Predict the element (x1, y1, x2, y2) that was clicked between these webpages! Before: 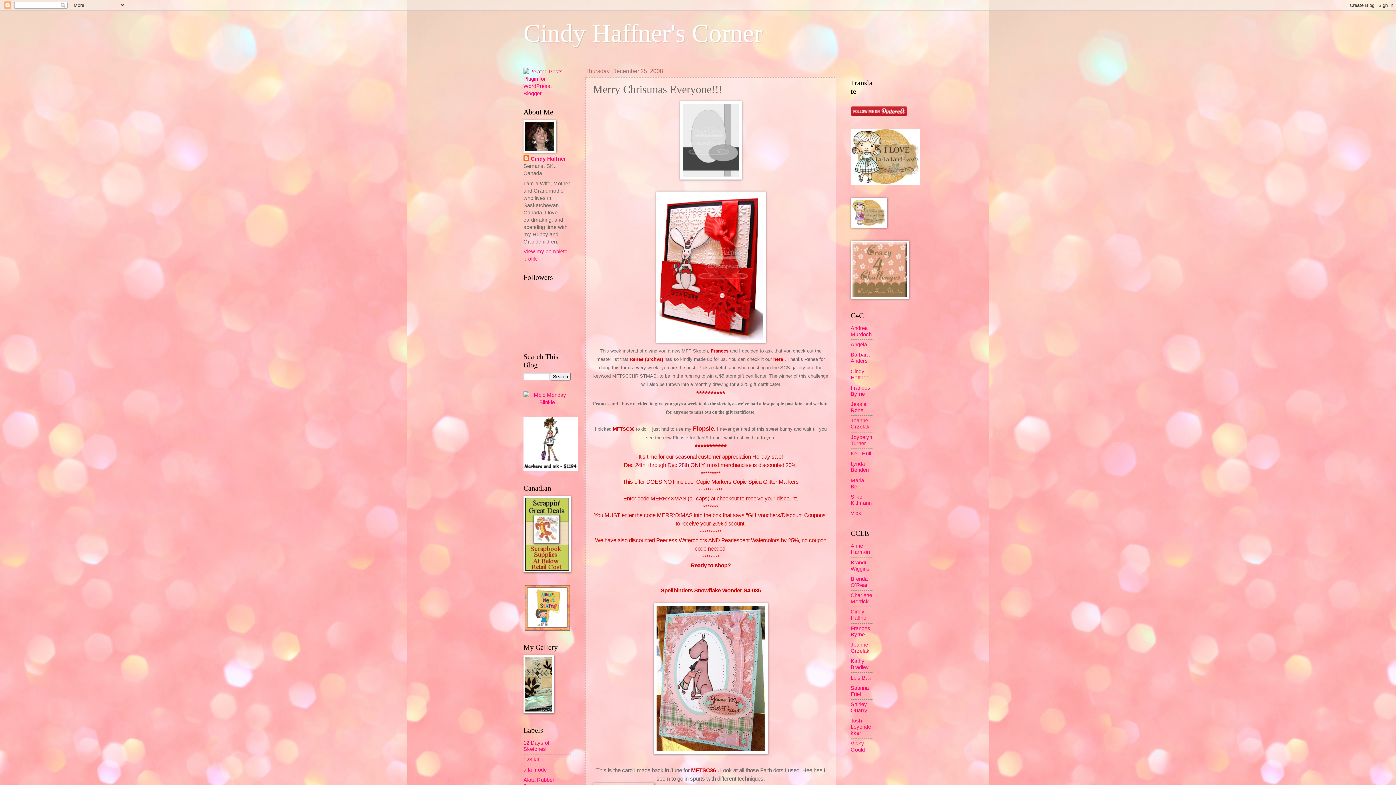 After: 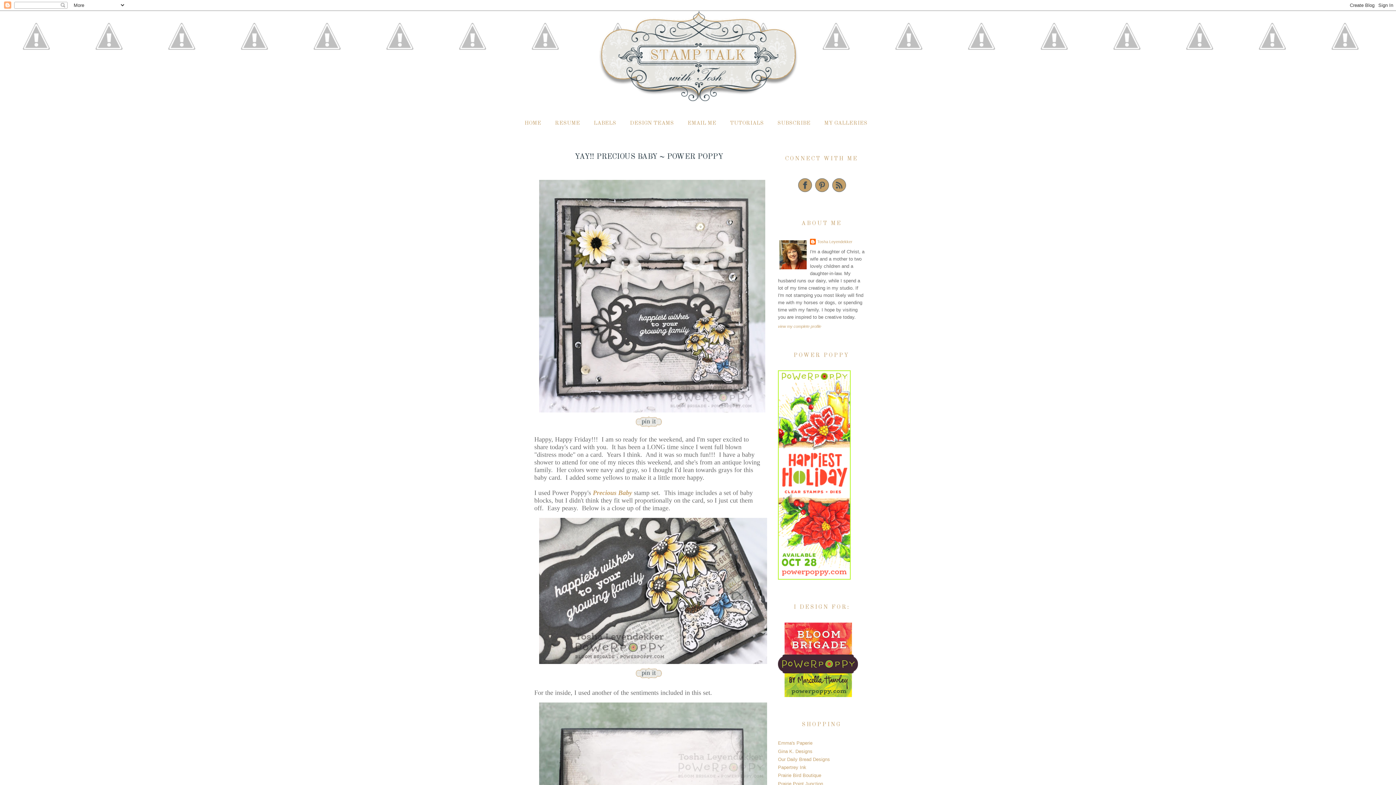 Action: bbox: (850, 718, 871, 736) label: Tosh Leyendekker